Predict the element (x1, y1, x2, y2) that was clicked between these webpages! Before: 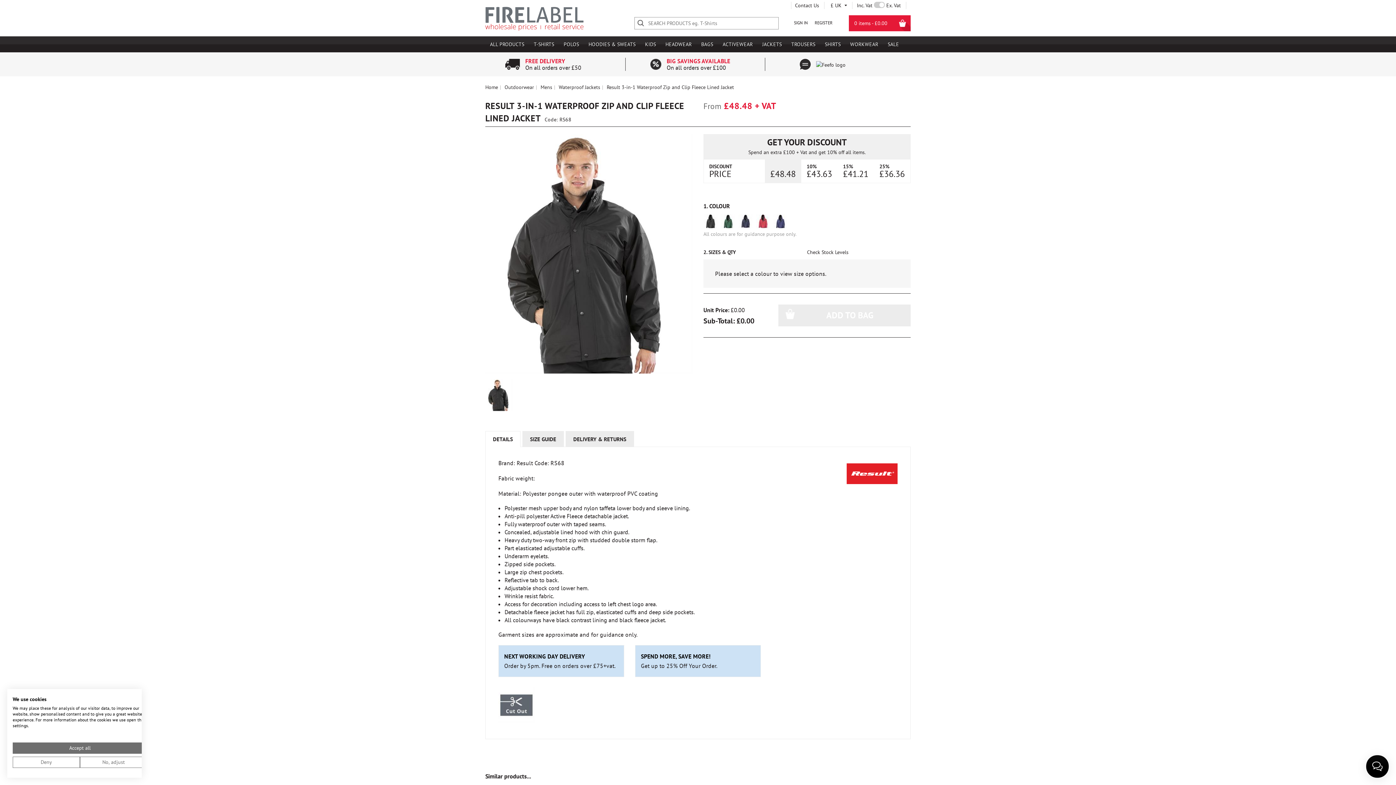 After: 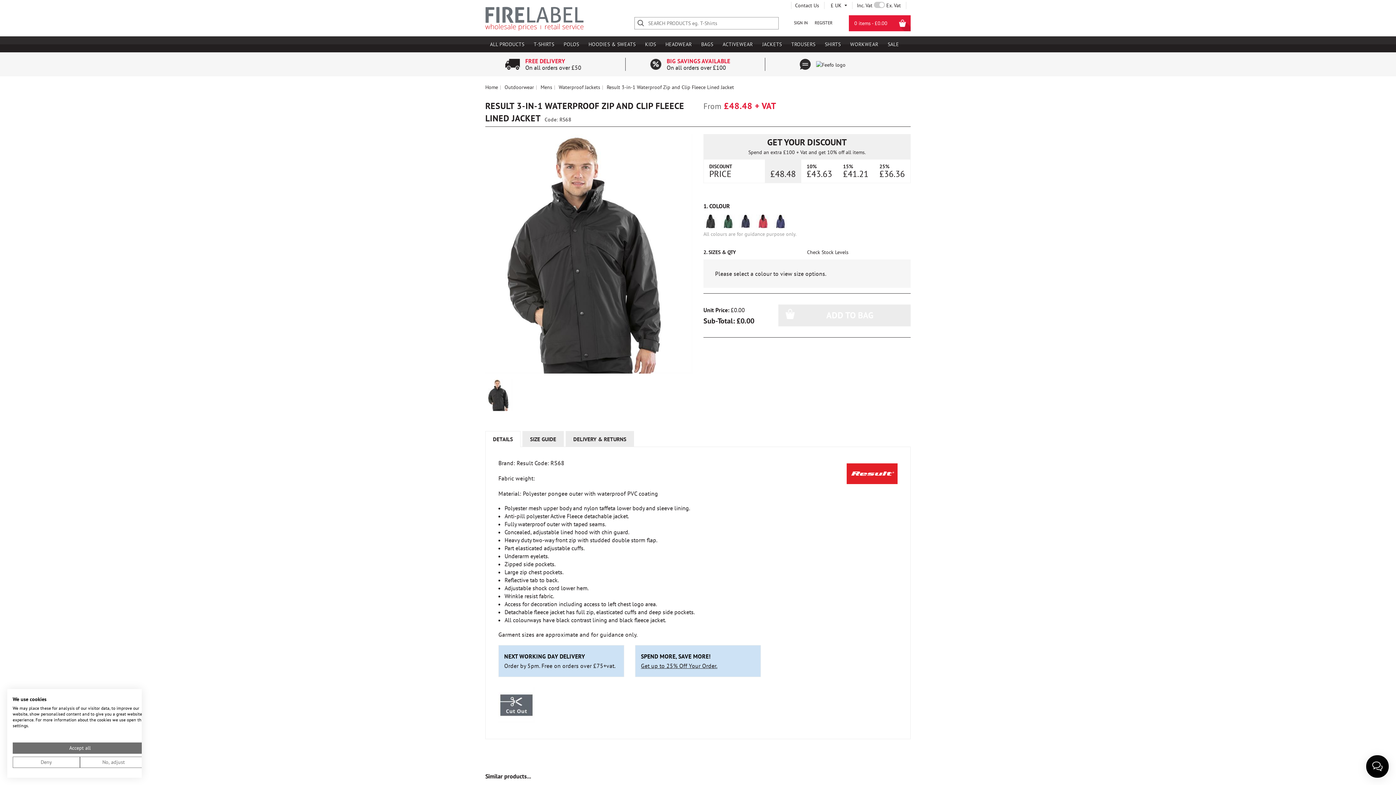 Action: bbox: (641, 662, 717, 669) label: Get up to 25% Off Your Order.